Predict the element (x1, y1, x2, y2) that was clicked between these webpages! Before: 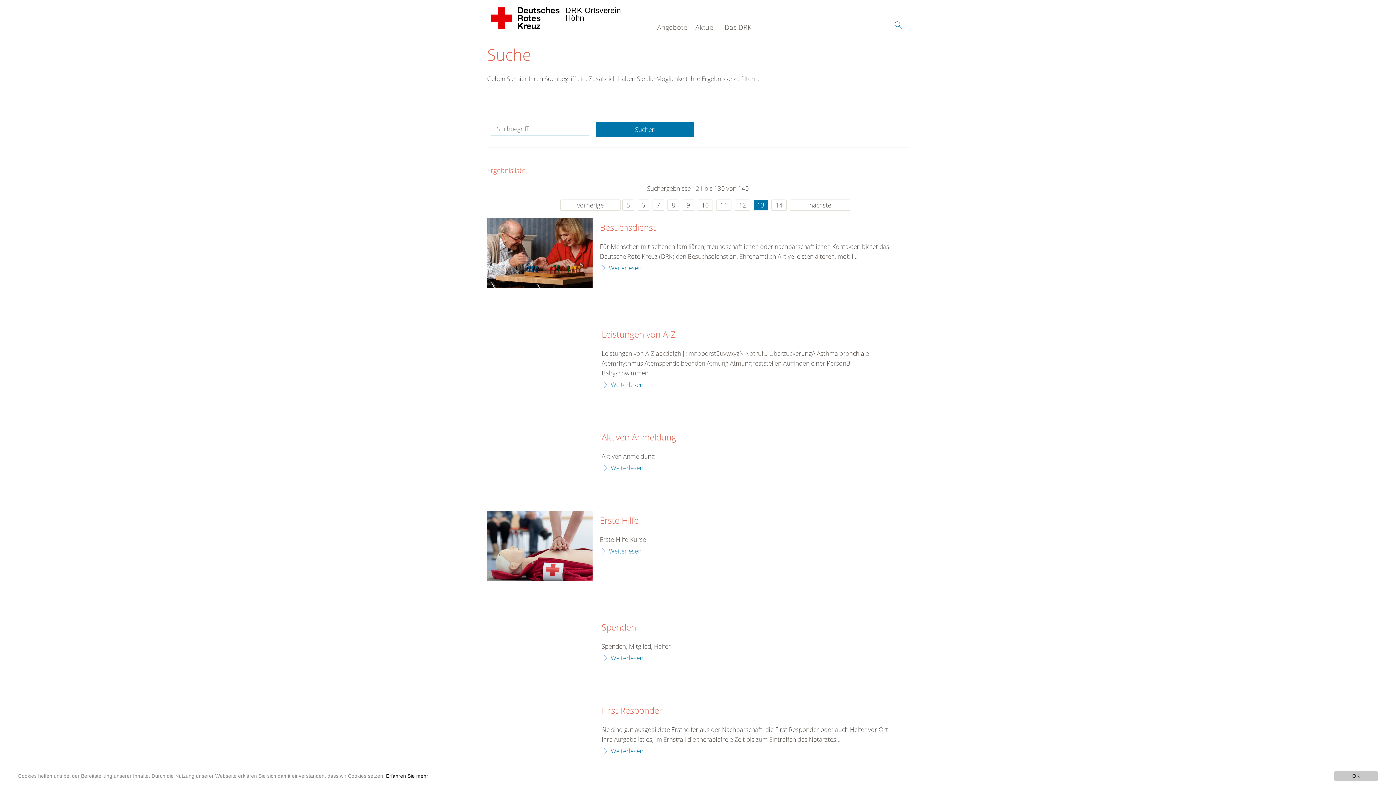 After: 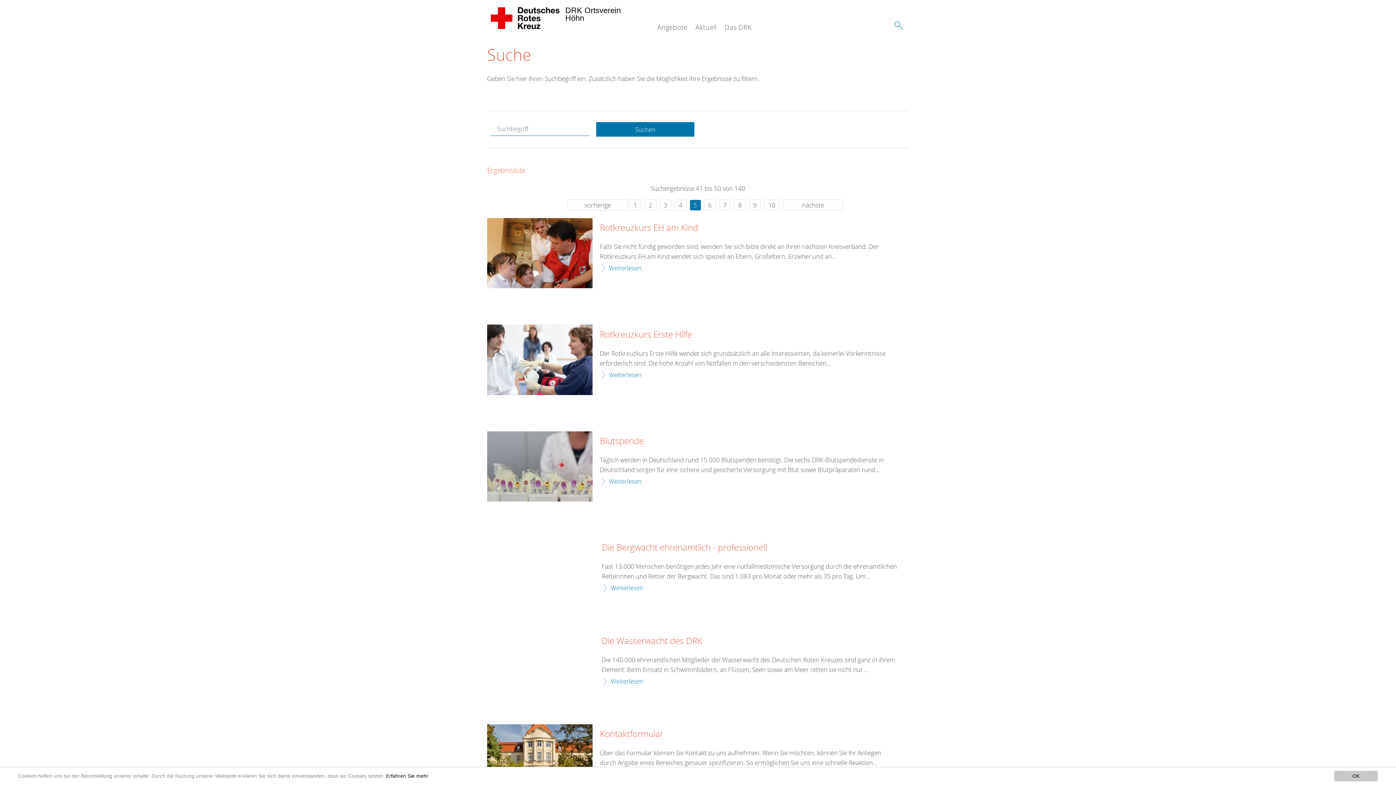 Action: bbox: (622, 199, 634, 210) label: 5